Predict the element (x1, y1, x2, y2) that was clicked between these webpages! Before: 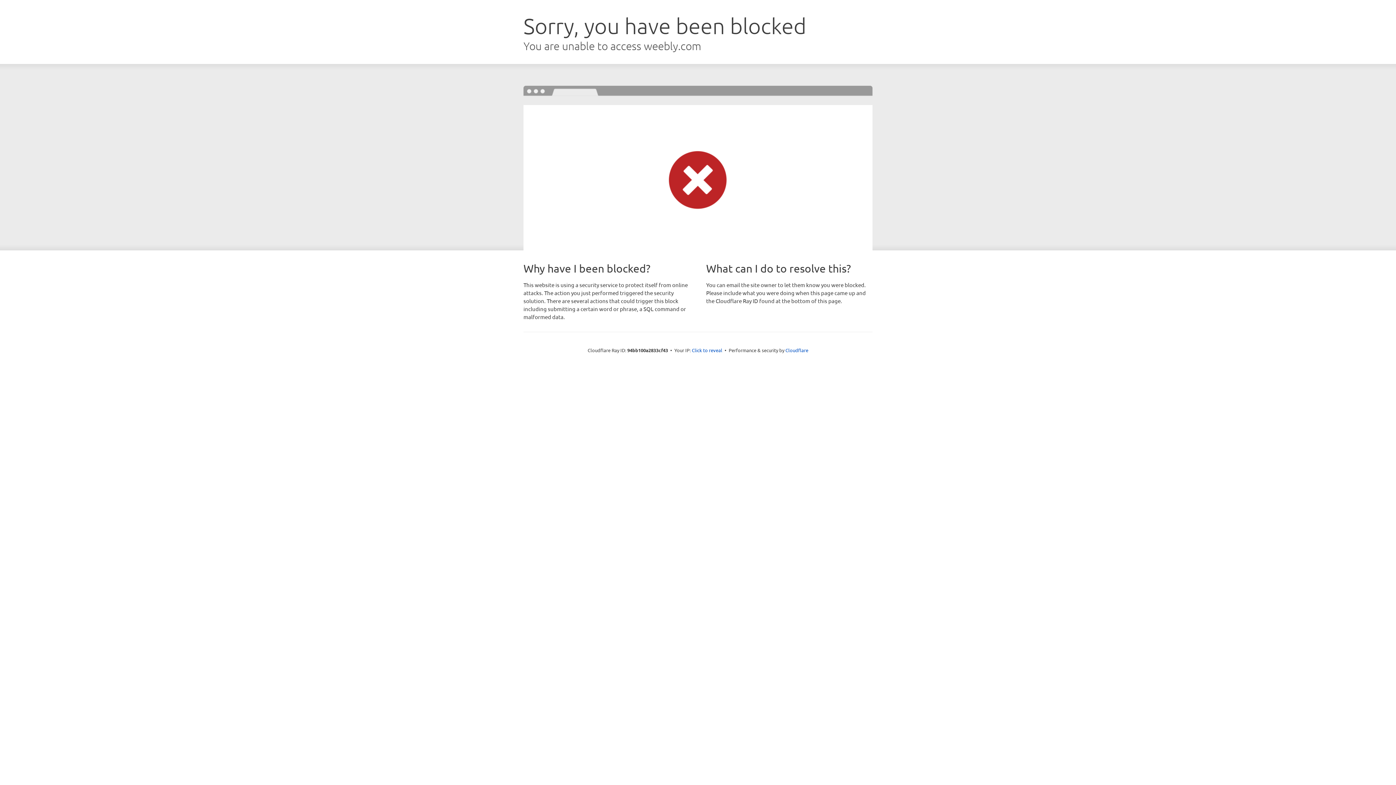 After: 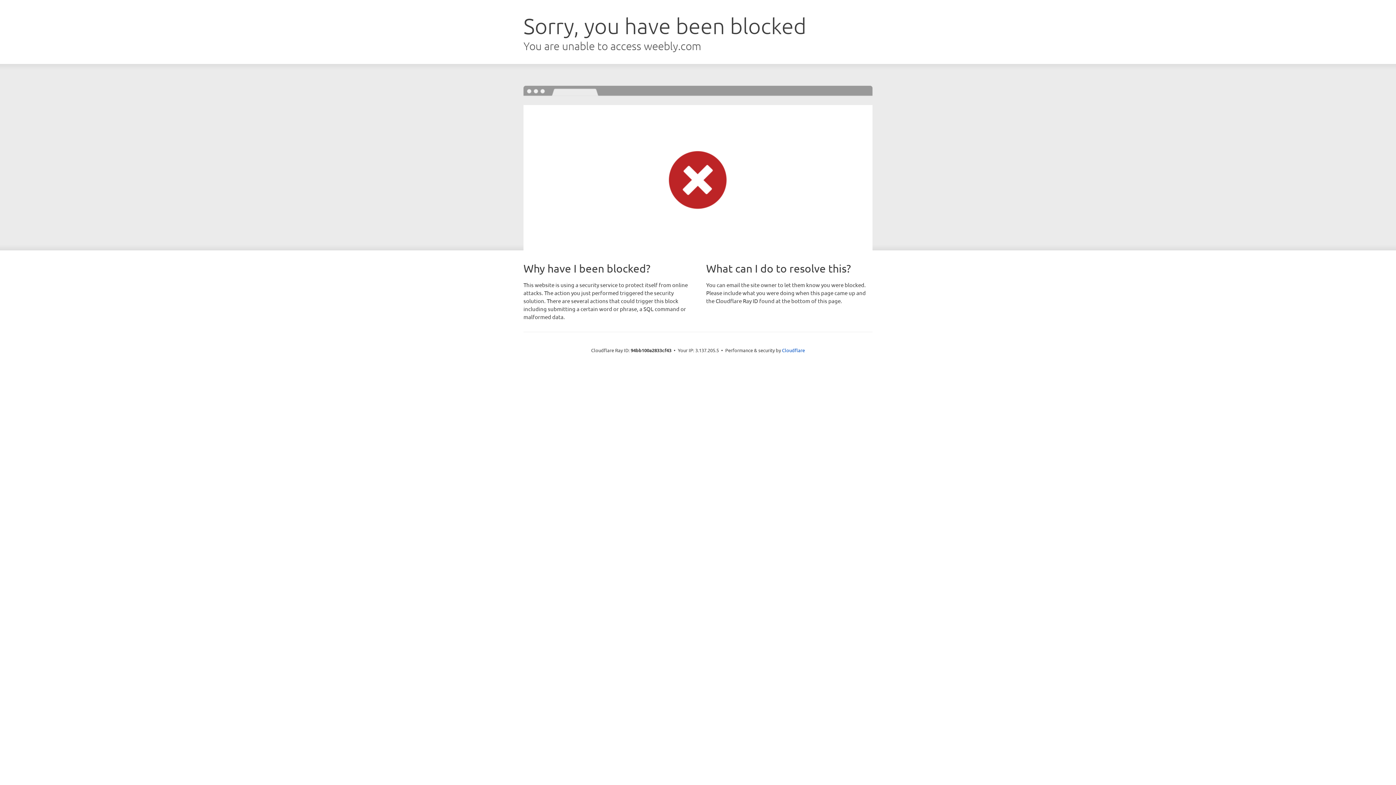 Action: label: Click to reveal bbox: (692, 346, 722, 353)